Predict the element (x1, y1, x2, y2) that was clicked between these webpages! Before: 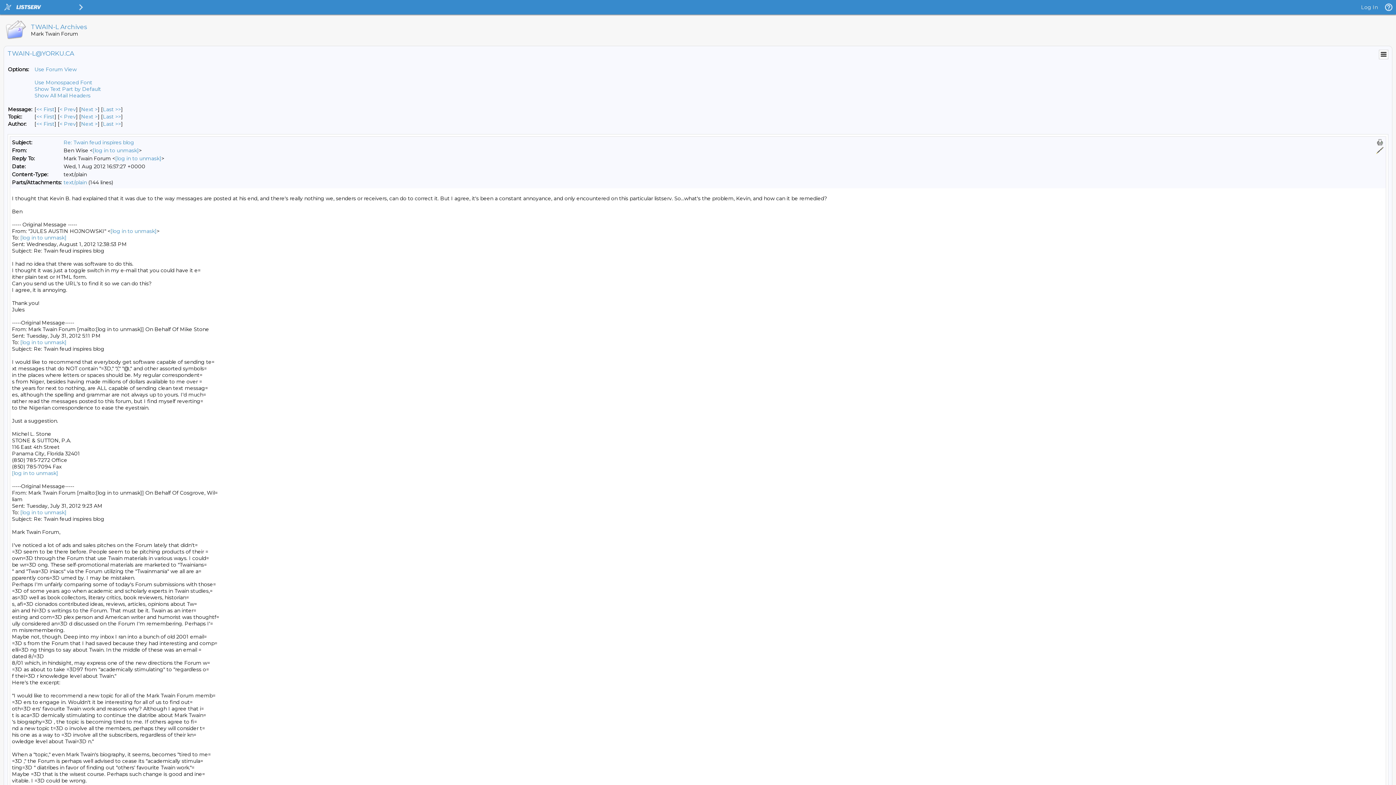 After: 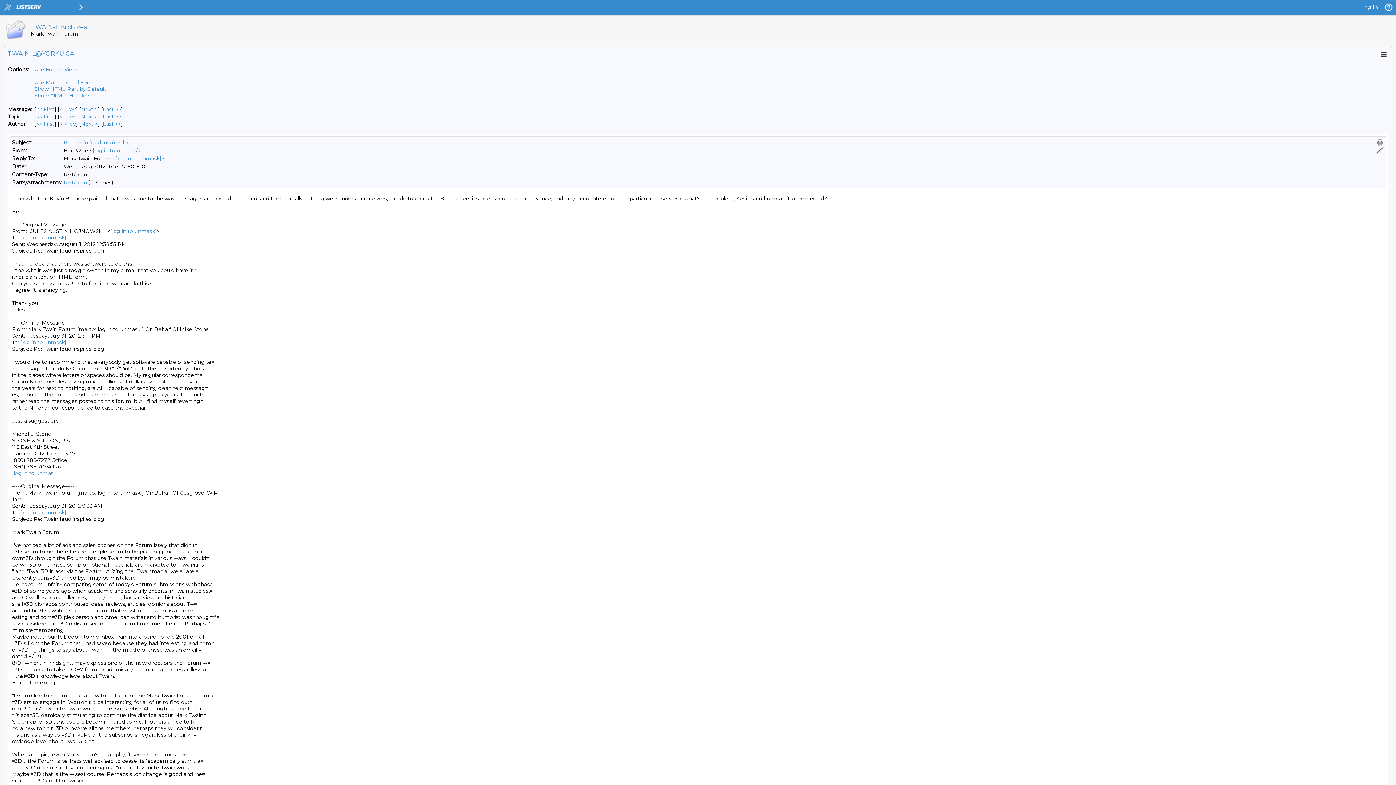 Action: bbox: (34, 85, 101, 92) label: Show Text Part by Default